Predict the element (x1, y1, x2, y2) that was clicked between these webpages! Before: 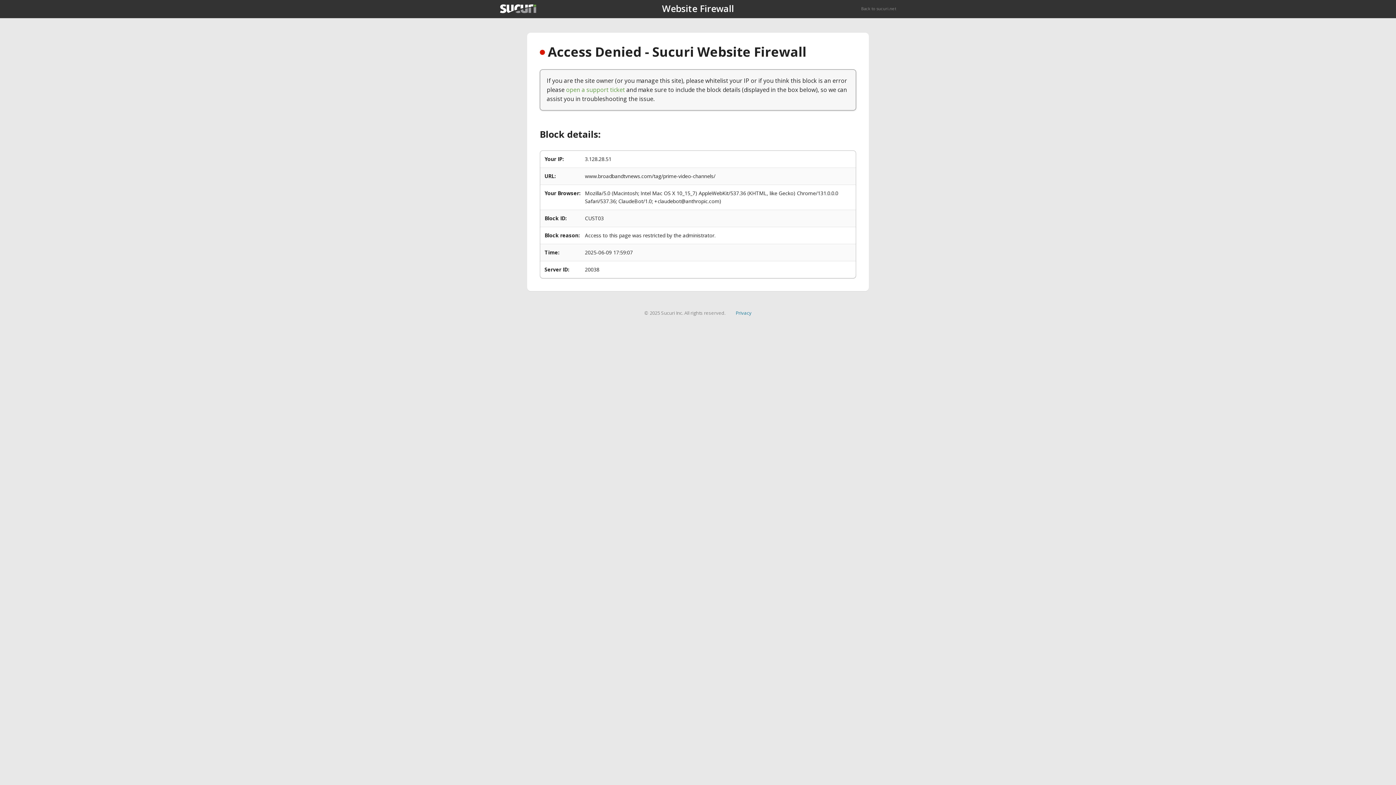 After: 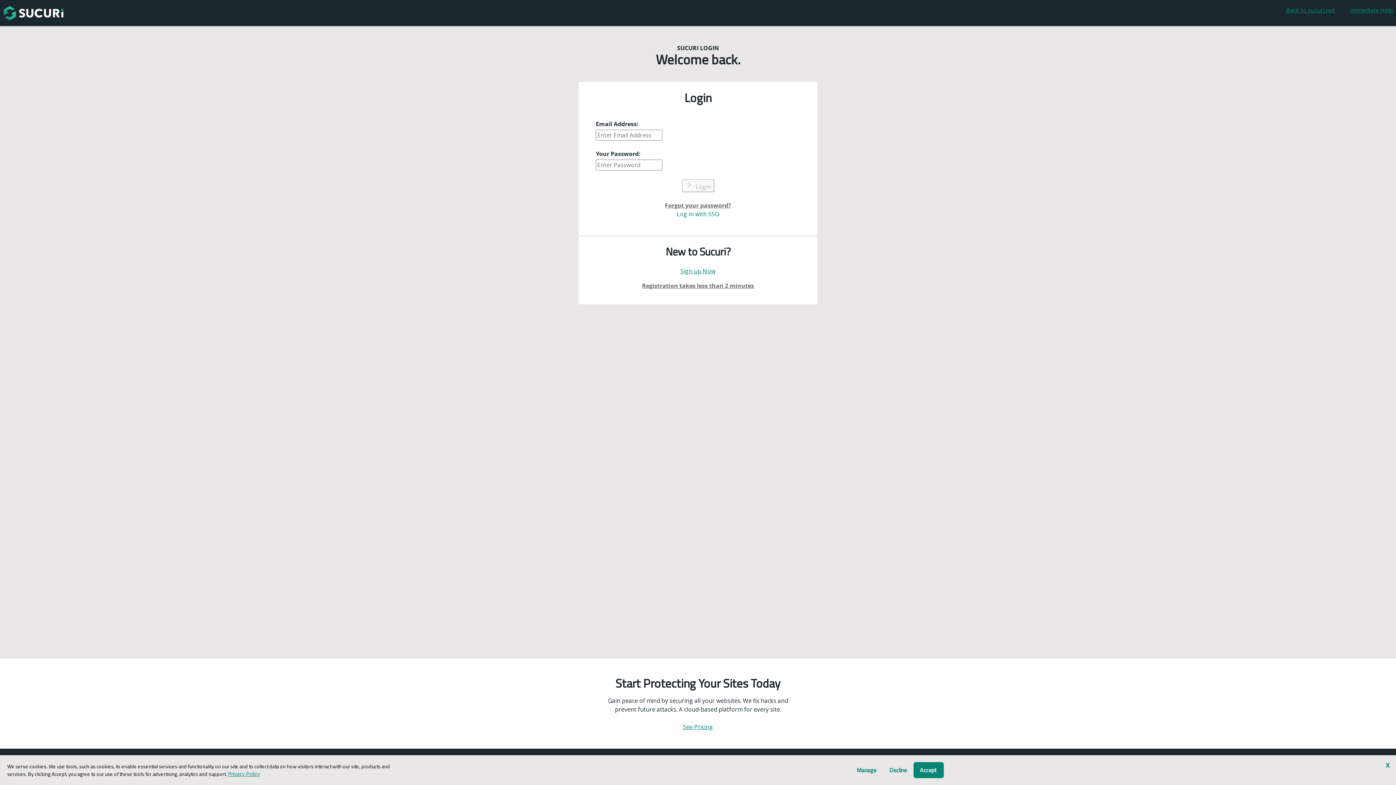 Action: bbox: (566, 85, 625, 93) label: open a support ticket